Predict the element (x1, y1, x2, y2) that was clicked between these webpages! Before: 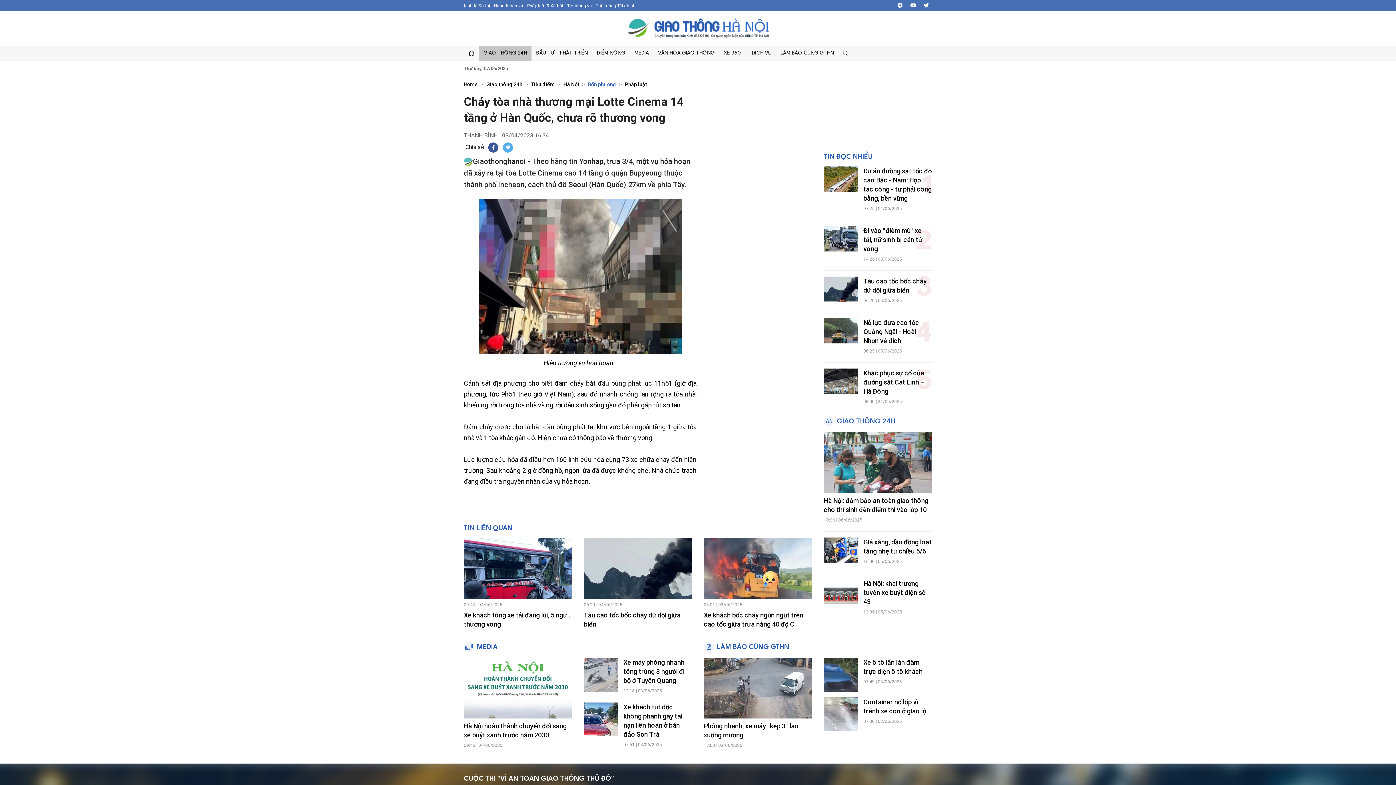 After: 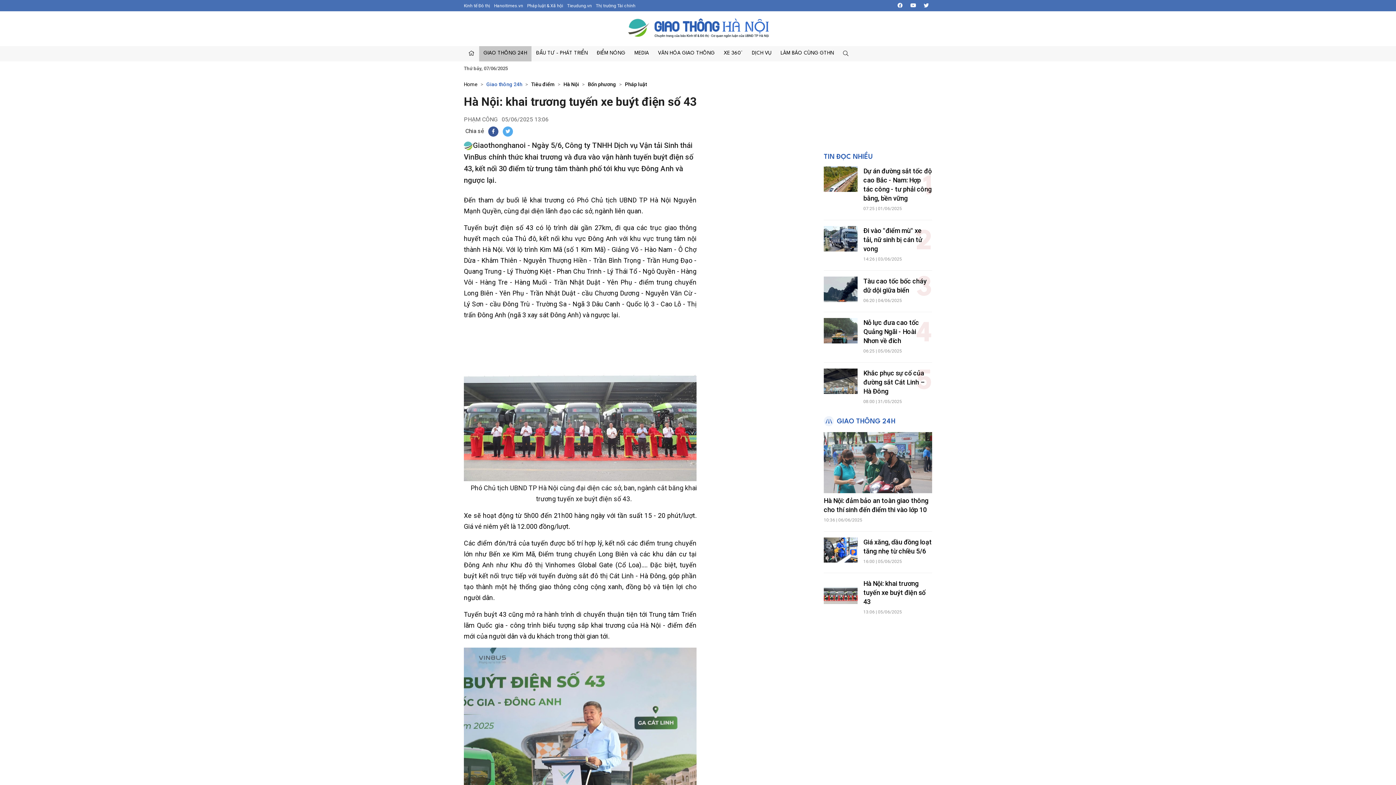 Action: label: Hà Nội: khai trương tuyến xe buýt điện số 43 bbox: (863, 579, 925, 605)